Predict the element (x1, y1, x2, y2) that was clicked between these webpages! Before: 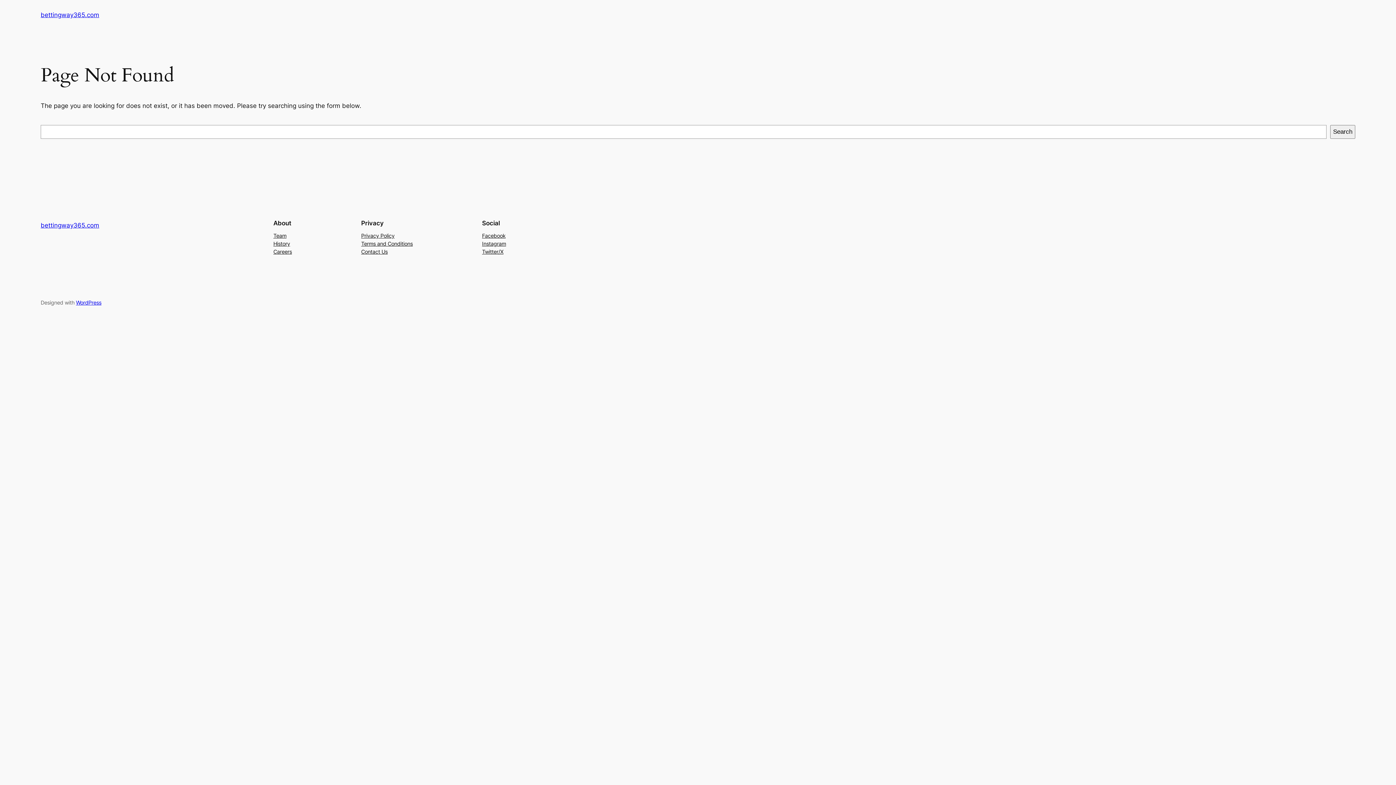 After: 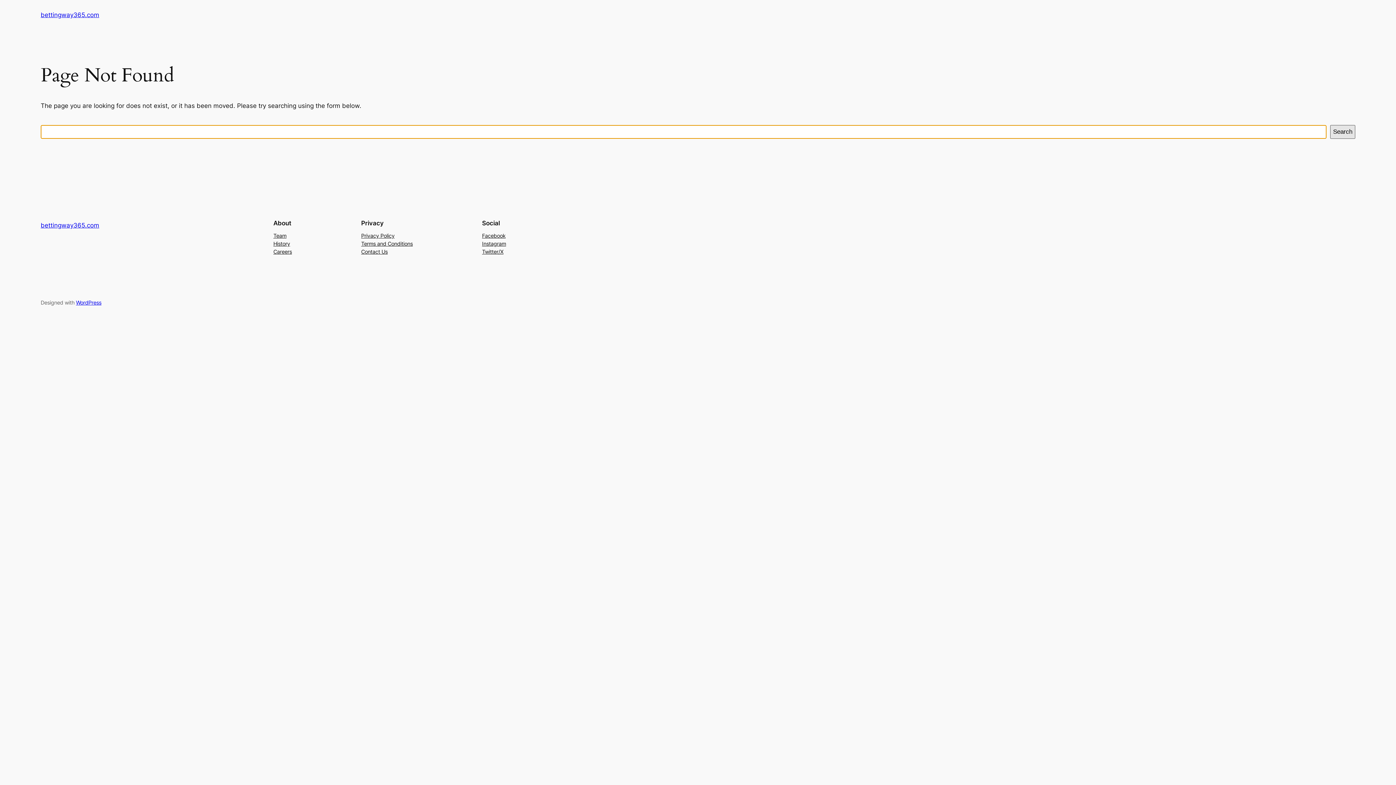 Action: label: Search bbox: (1330, 125, 1355, 138)